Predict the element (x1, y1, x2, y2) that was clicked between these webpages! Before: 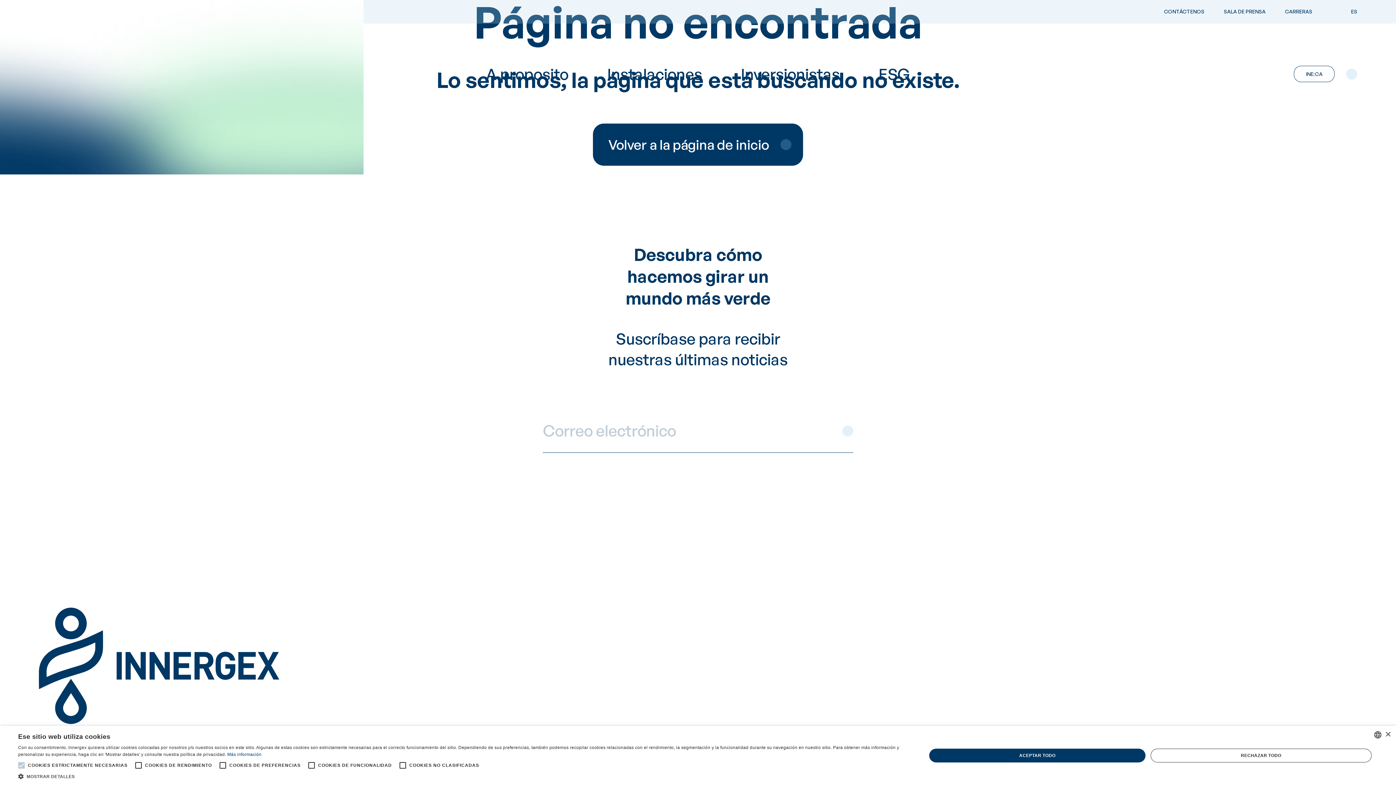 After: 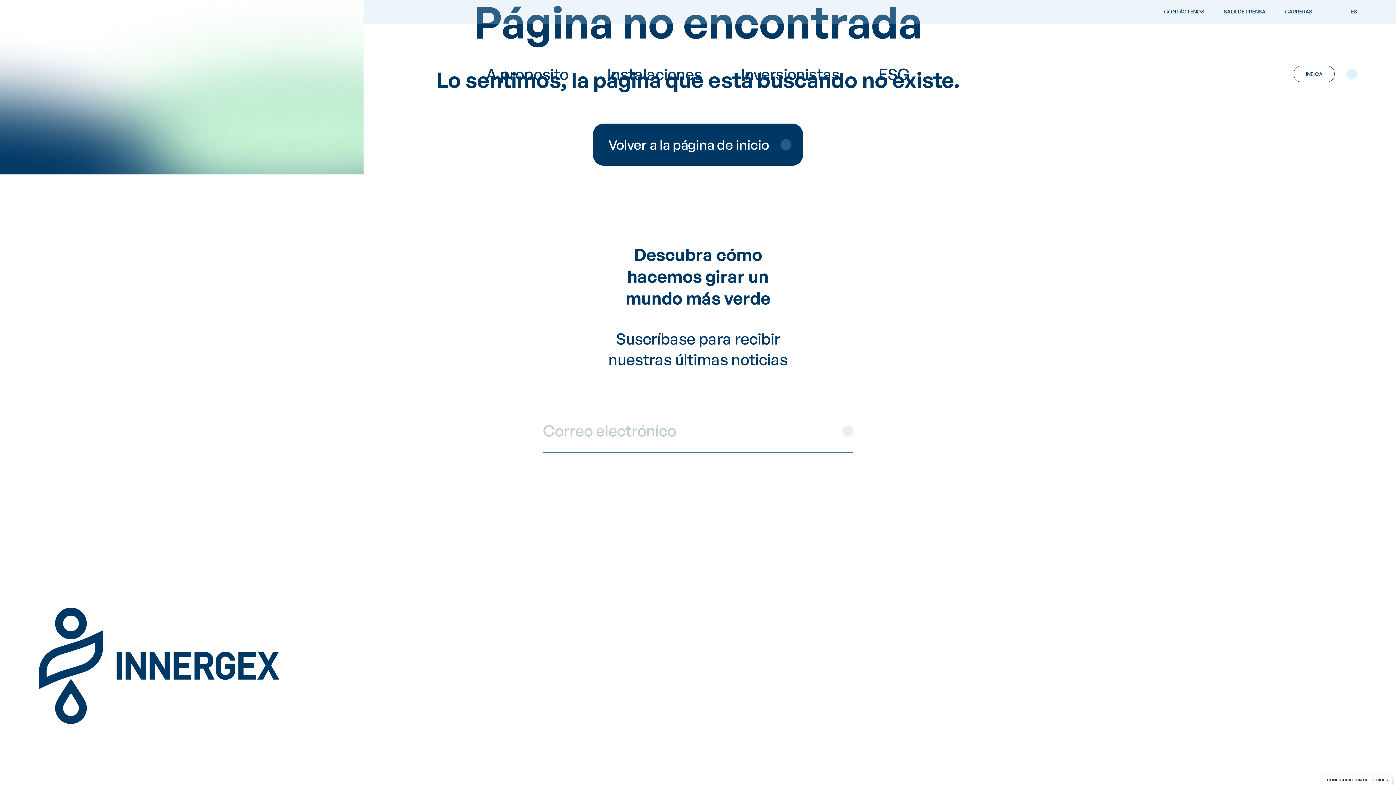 Action: label: RECHAZAR TODO bbox: (1150, 748, 1372, 762)